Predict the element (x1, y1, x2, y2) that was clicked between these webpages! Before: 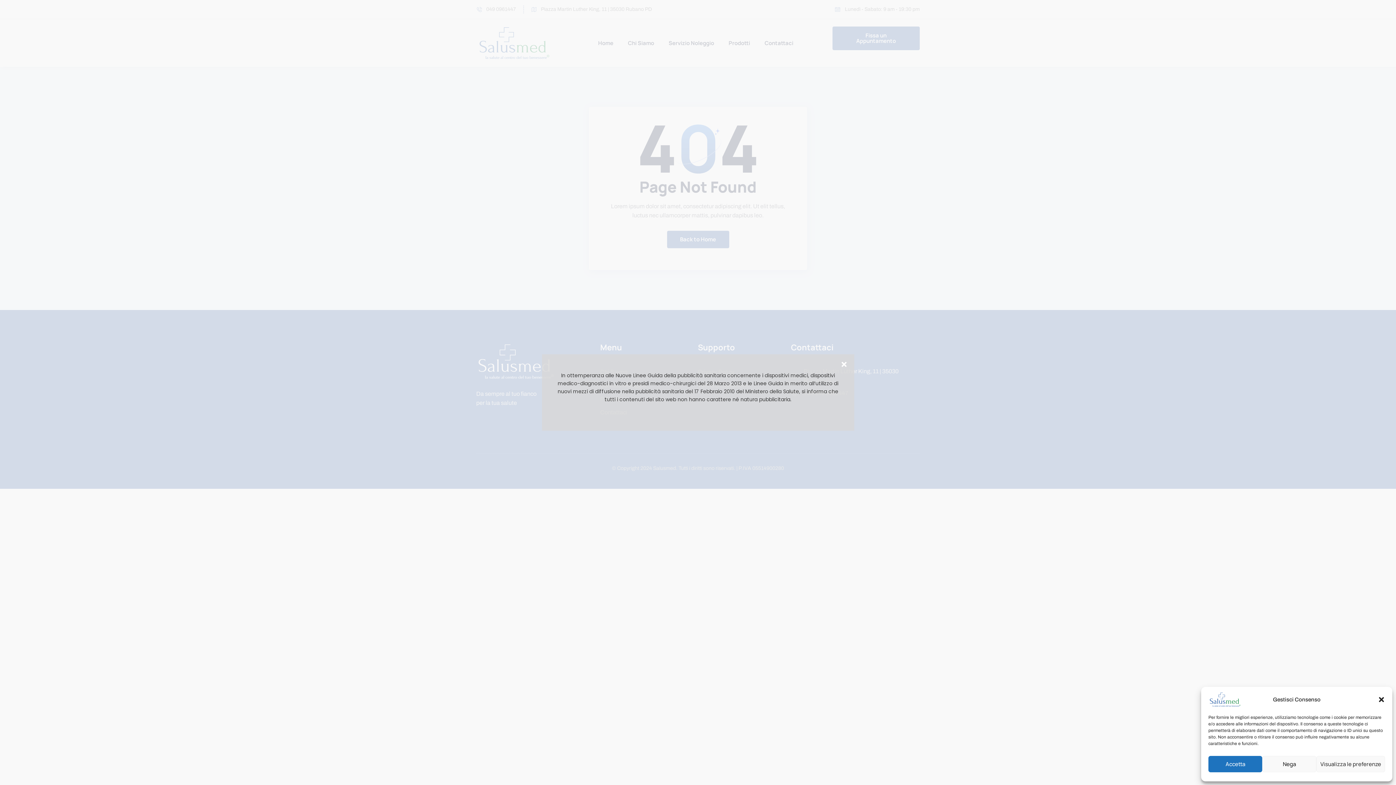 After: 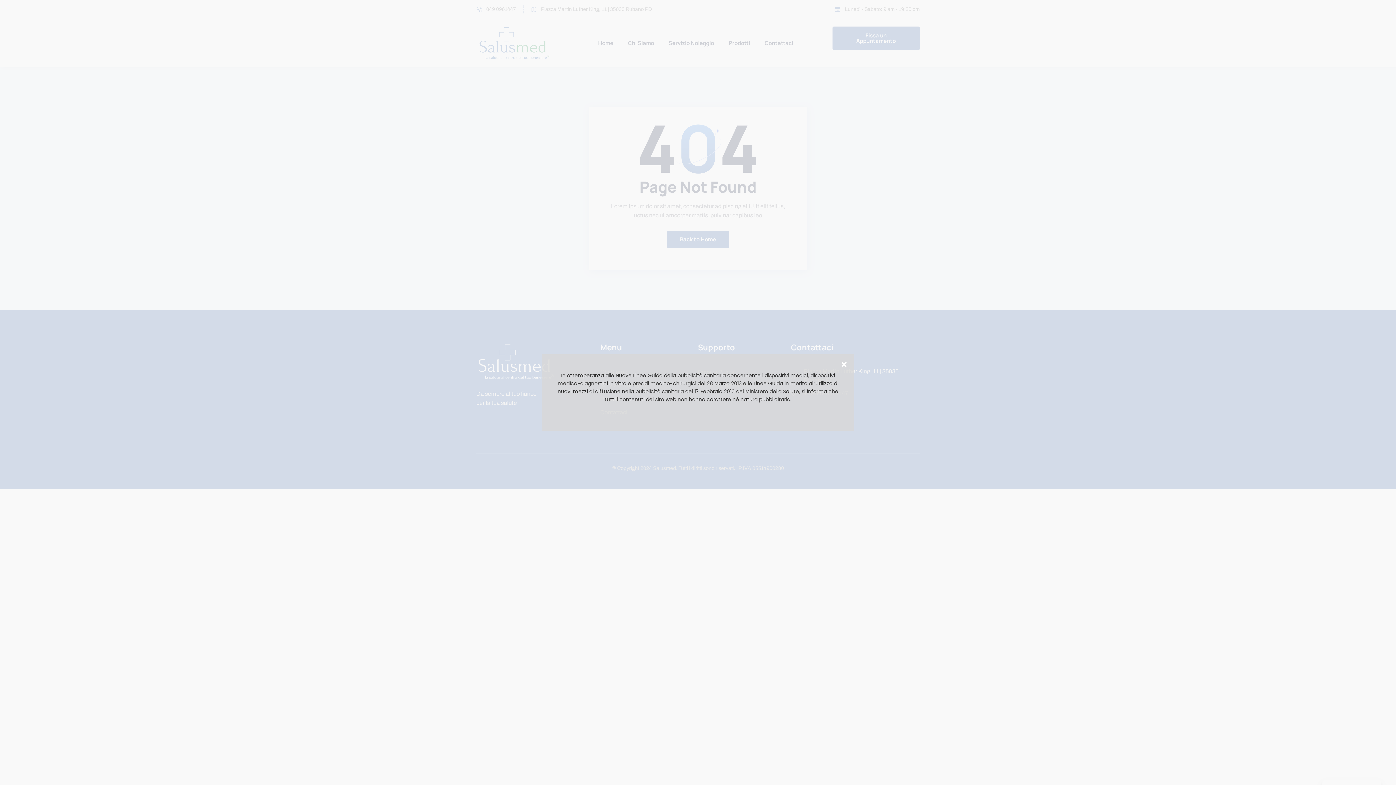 Action: bbox: (1378, 696, 1385, 703) label: Chiudi la finestra di dialogo